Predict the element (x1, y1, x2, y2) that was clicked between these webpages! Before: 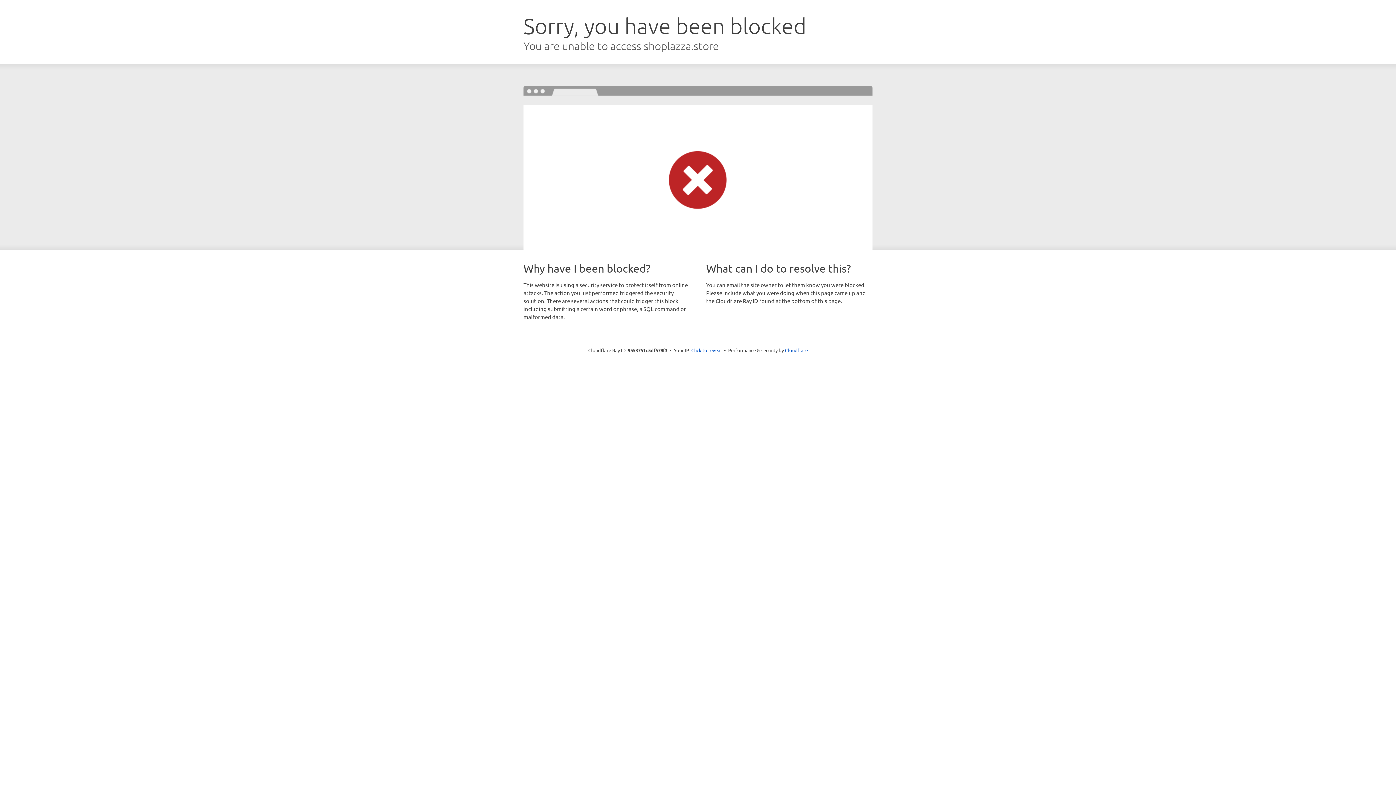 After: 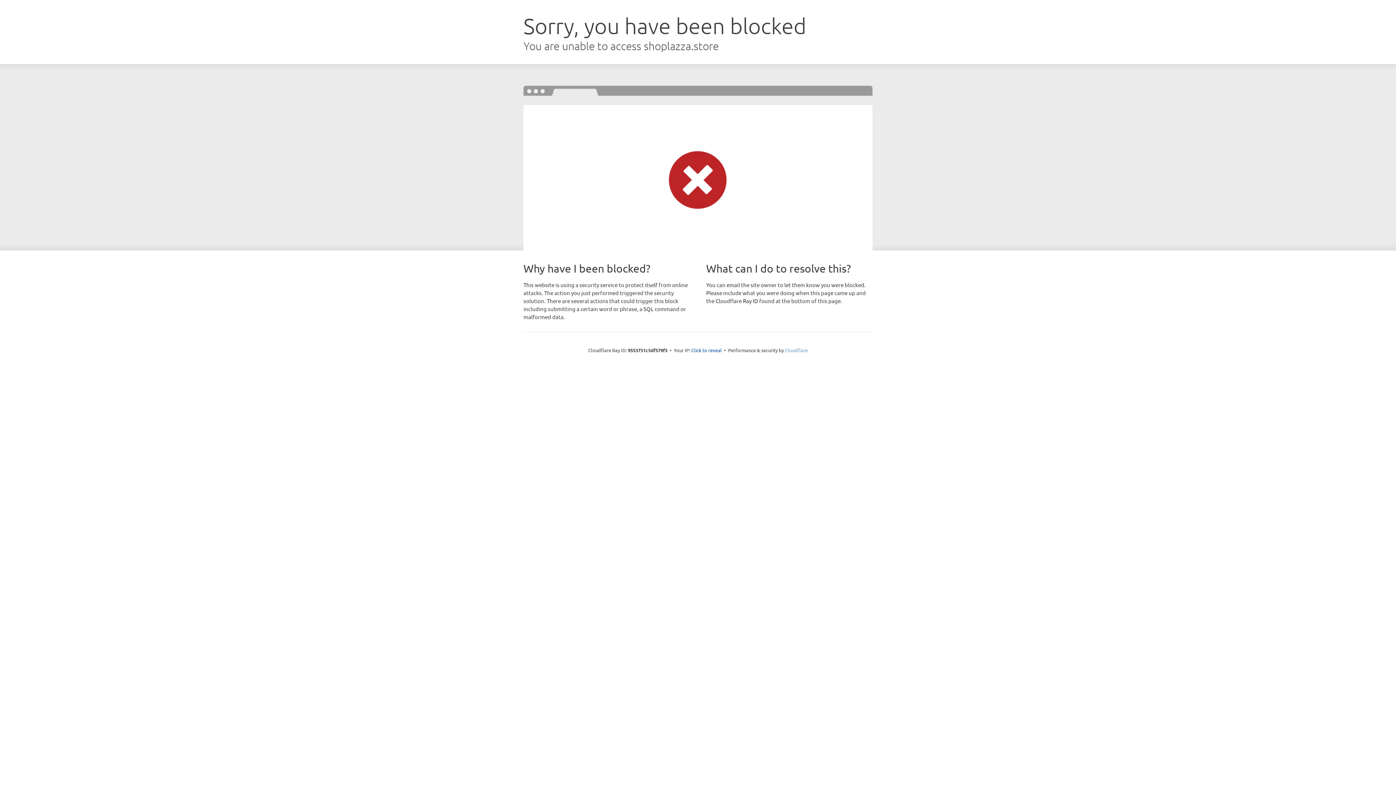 Action: label: Cloudflare bbox: (785, 347, 808, 353)